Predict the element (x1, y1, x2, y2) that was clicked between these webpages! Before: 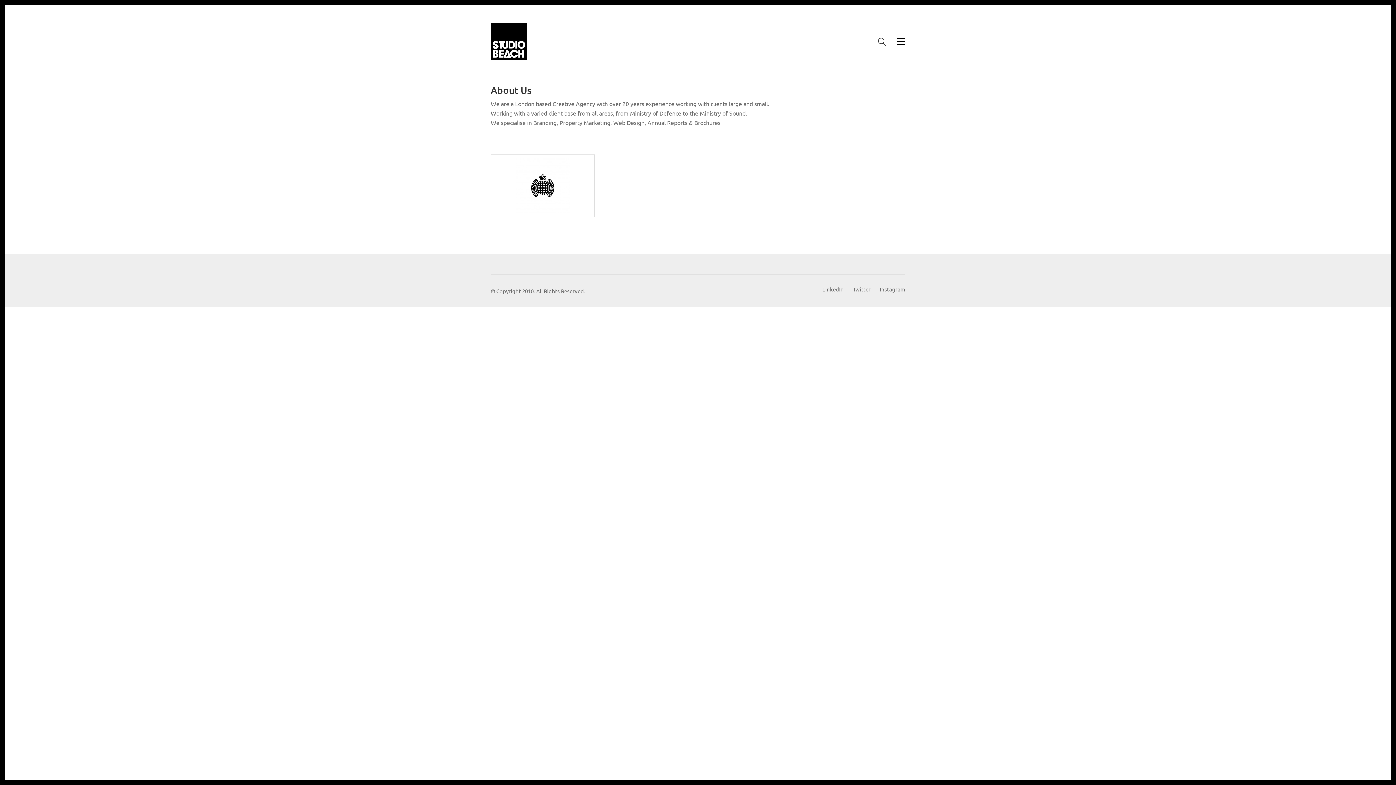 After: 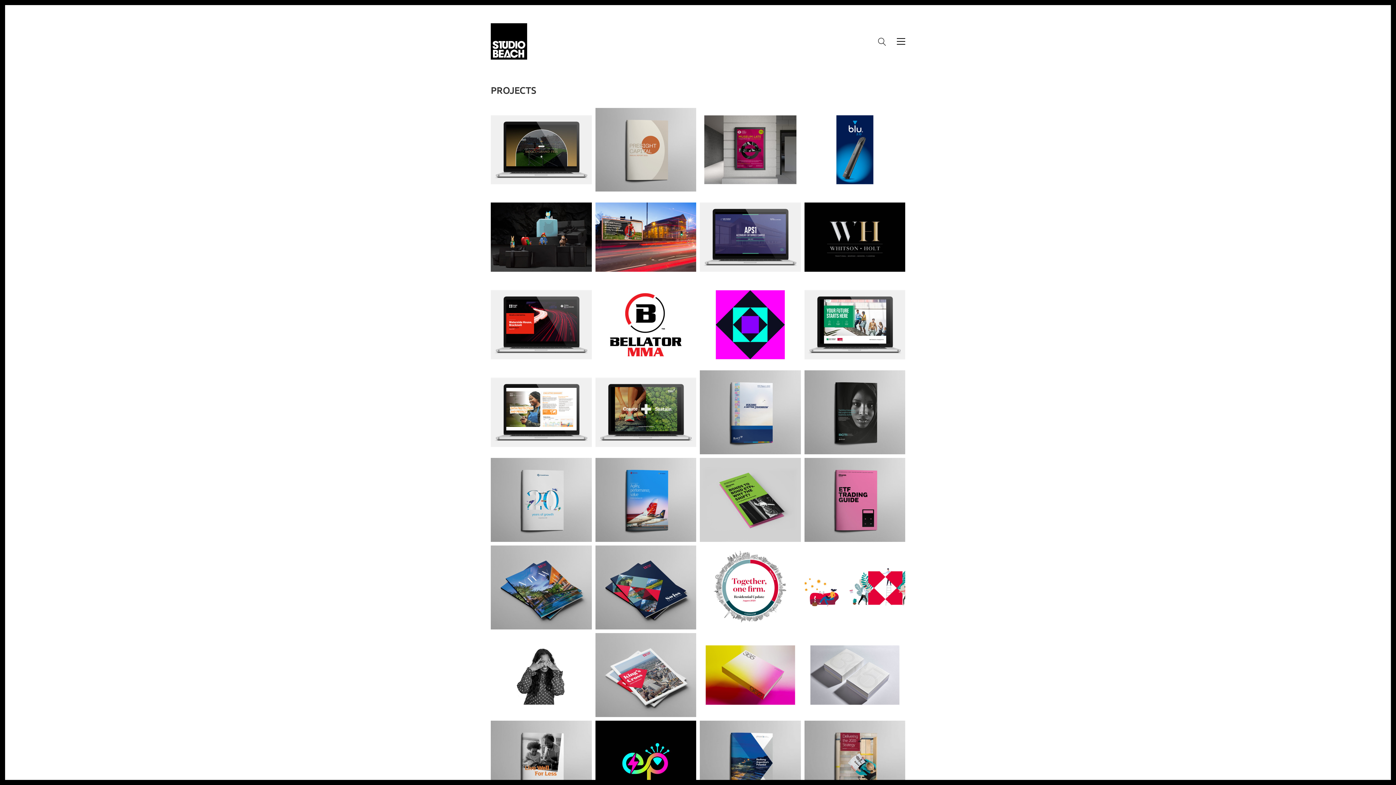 Action: bbox: (490, 23, 527, 59)